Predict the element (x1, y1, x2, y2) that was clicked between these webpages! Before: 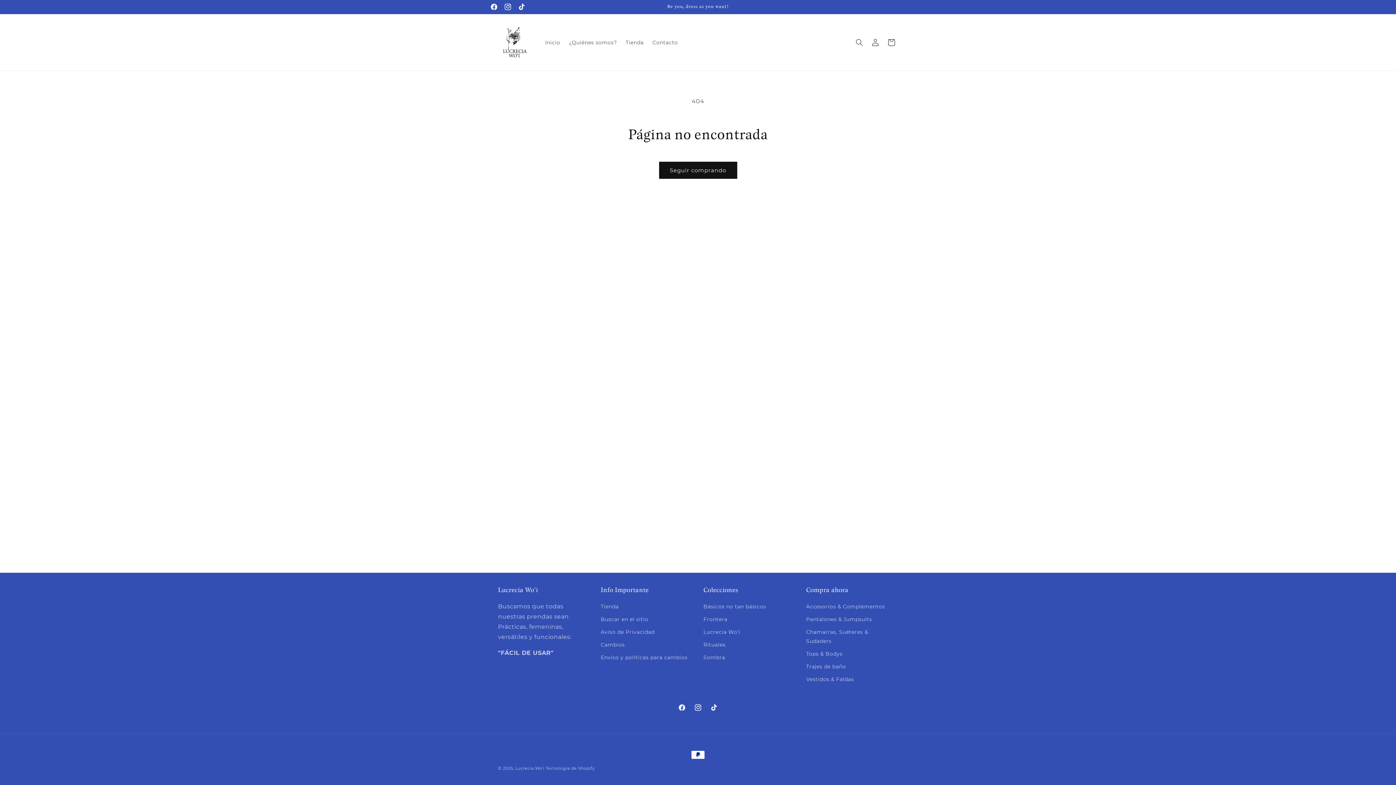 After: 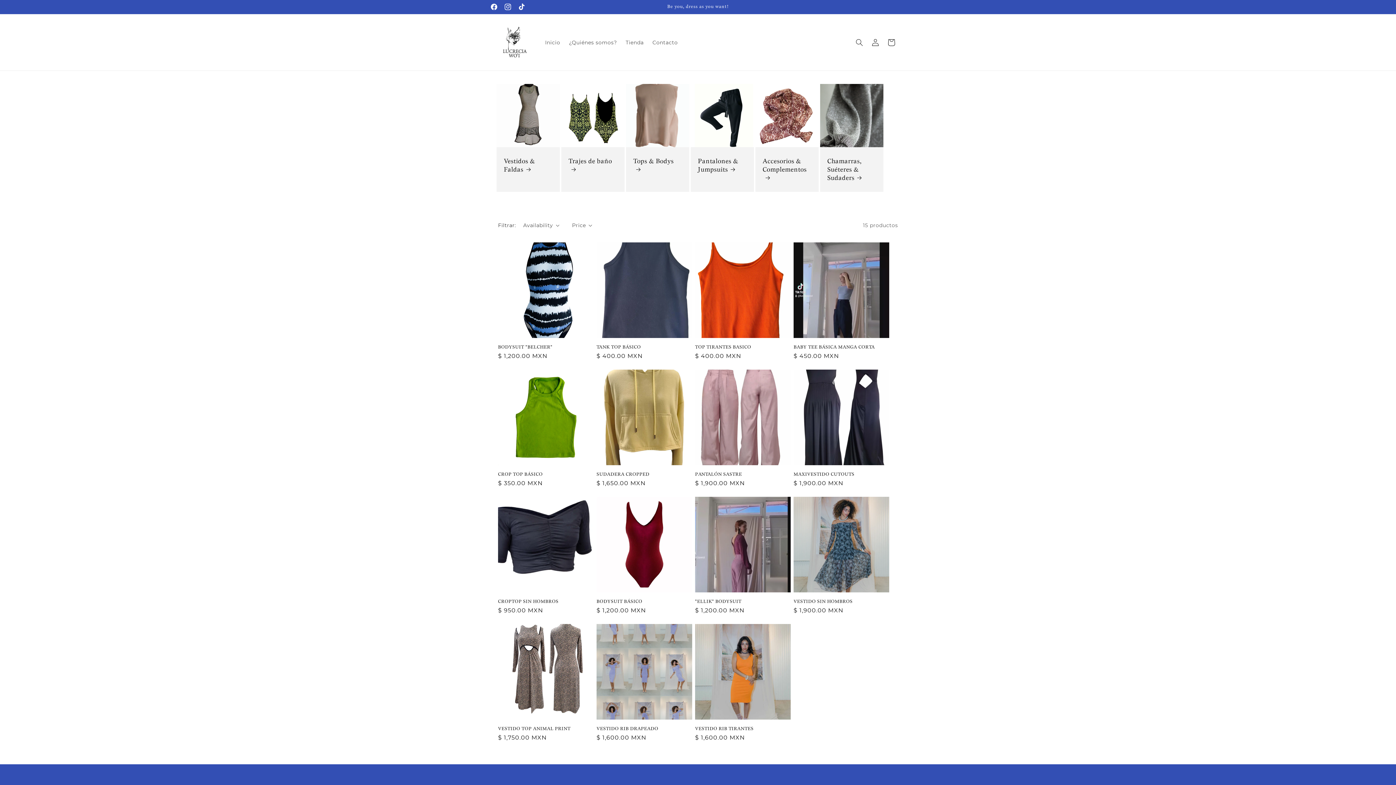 Action: label: Básicos no tan básicos bbox: (703, 602, 766, 613)